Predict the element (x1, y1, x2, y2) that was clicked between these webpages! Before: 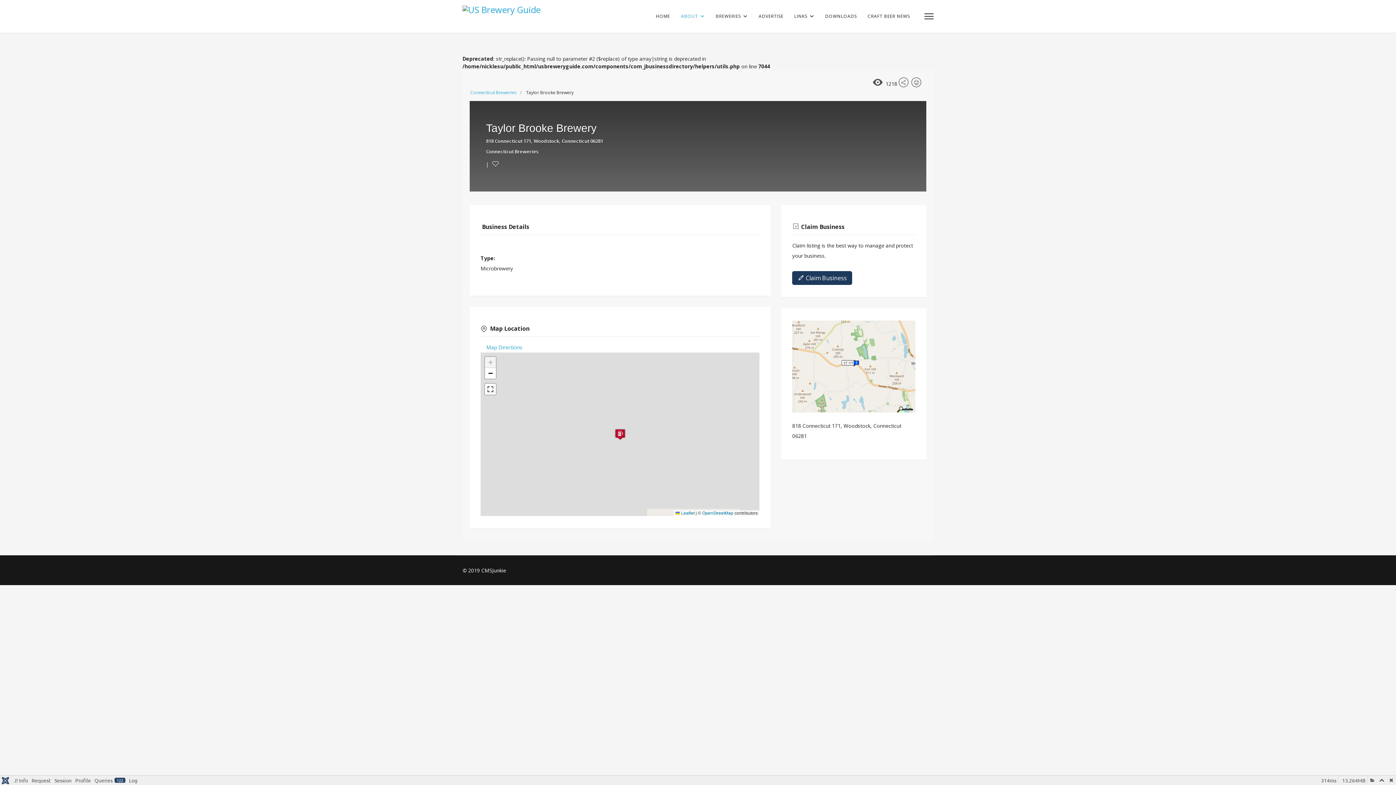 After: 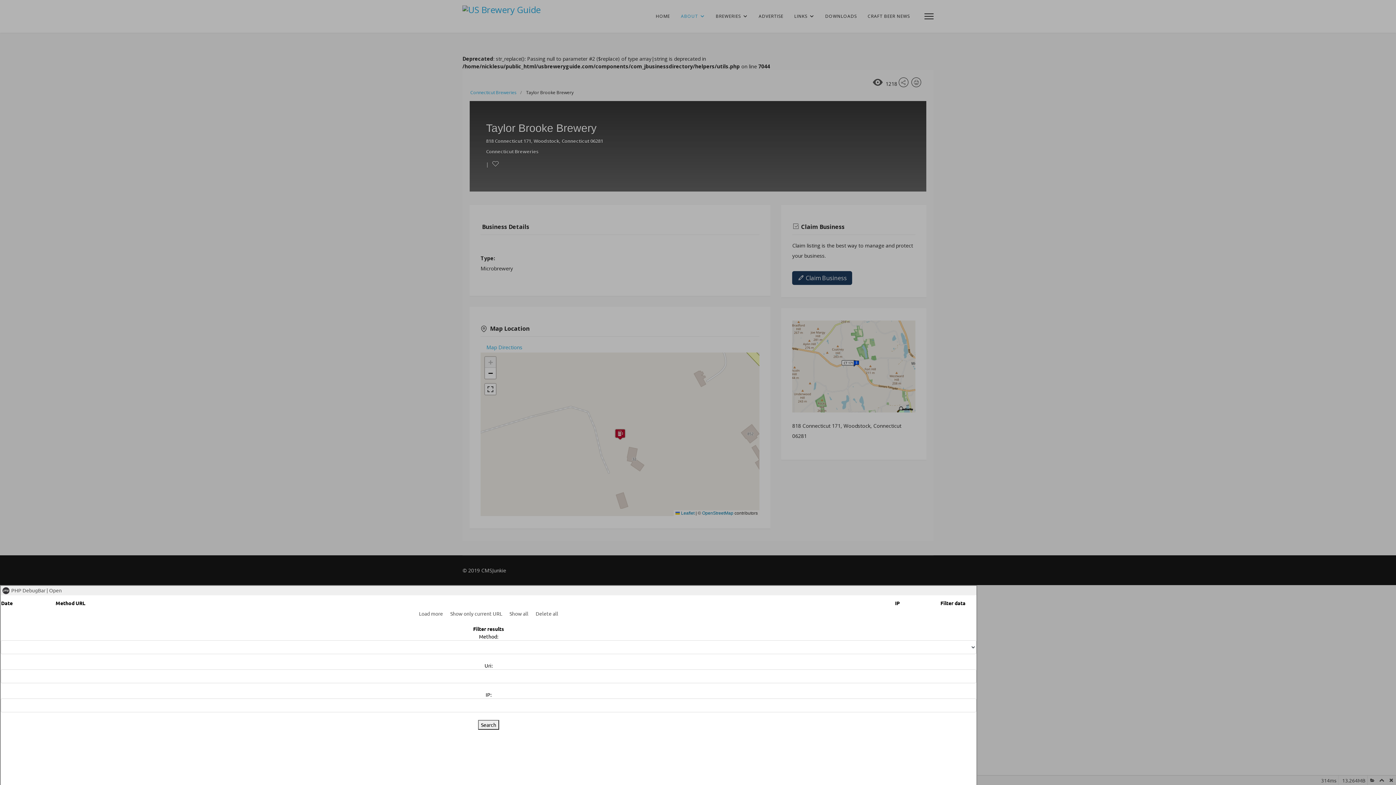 Action: bbox: (1368, 776, 1377, 785)